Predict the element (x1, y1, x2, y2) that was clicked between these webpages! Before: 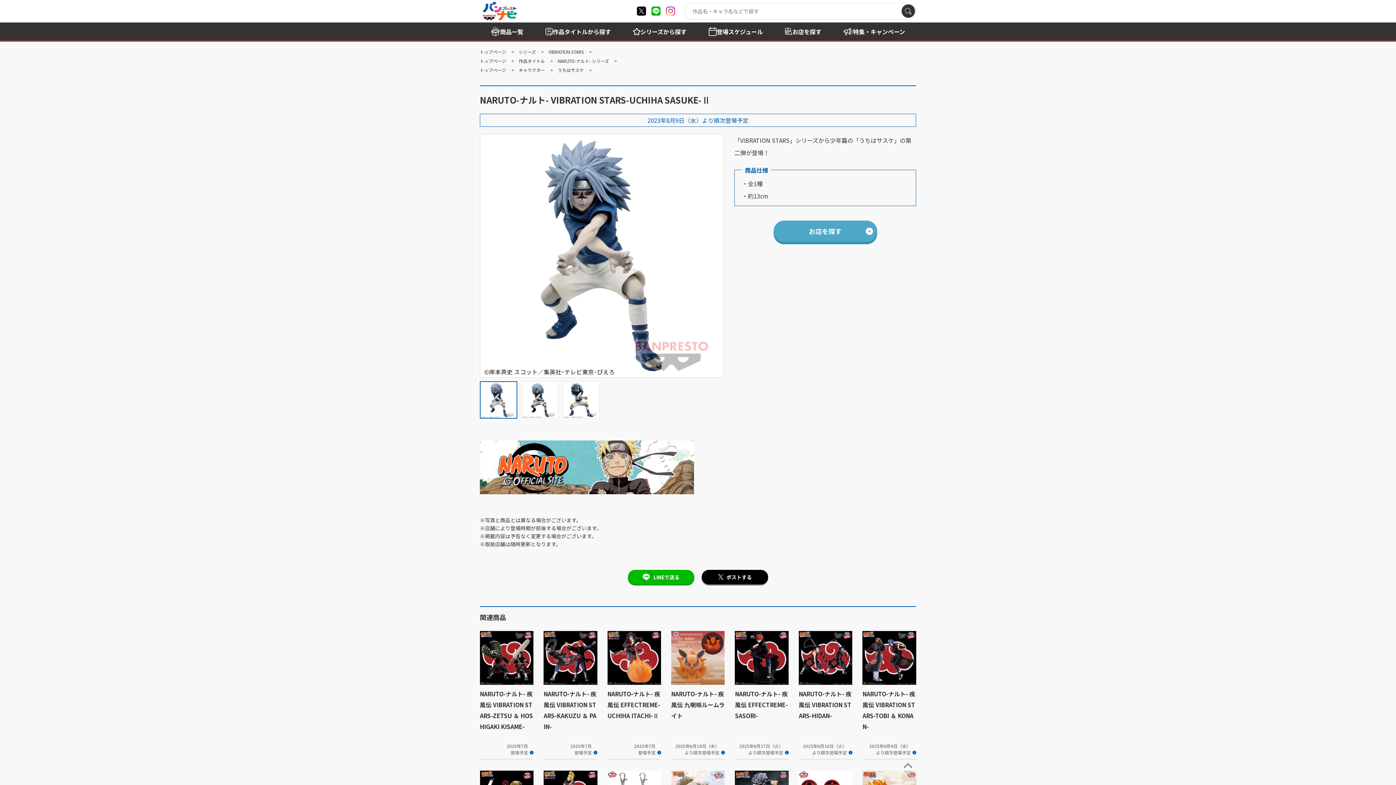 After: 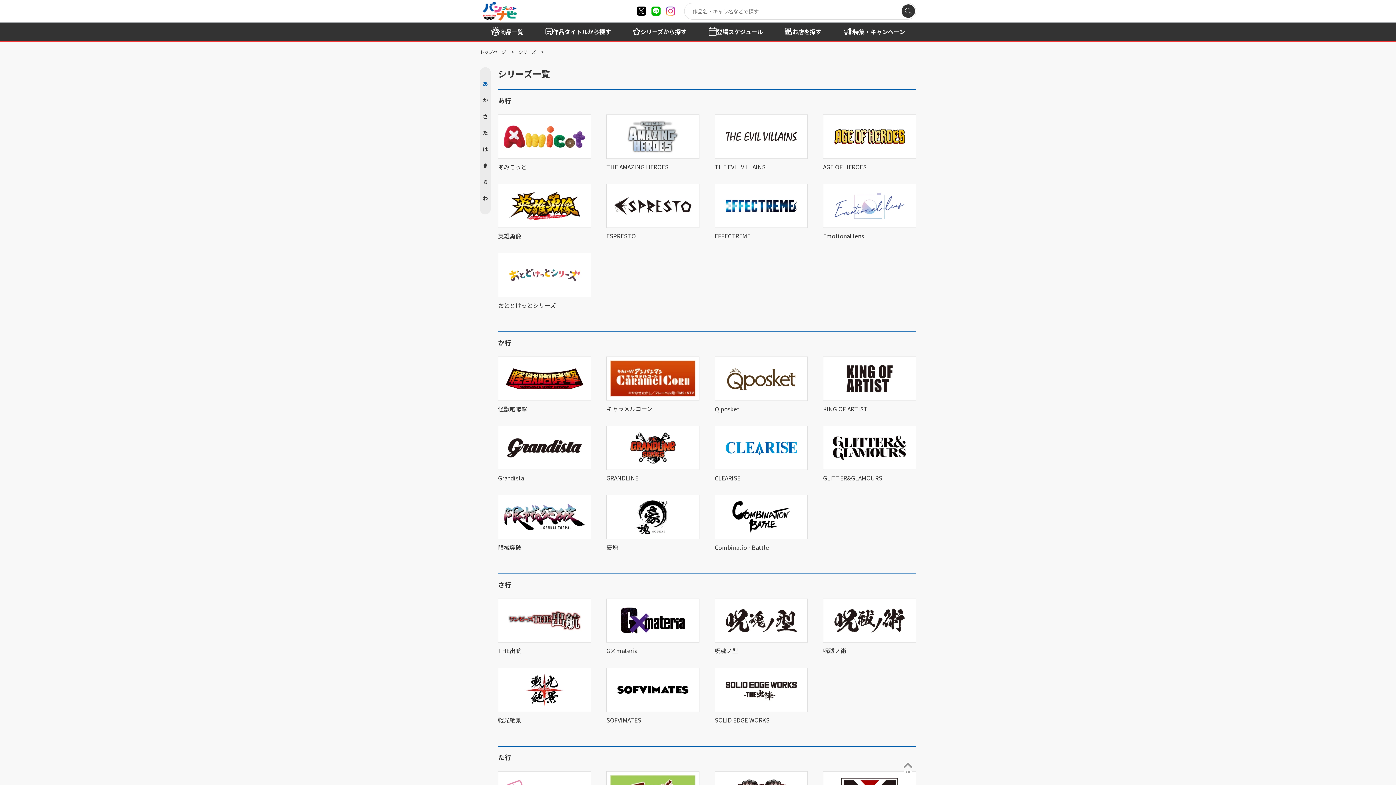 Action: label: シリーズから探す bbox: (622, 22, 697, 40)